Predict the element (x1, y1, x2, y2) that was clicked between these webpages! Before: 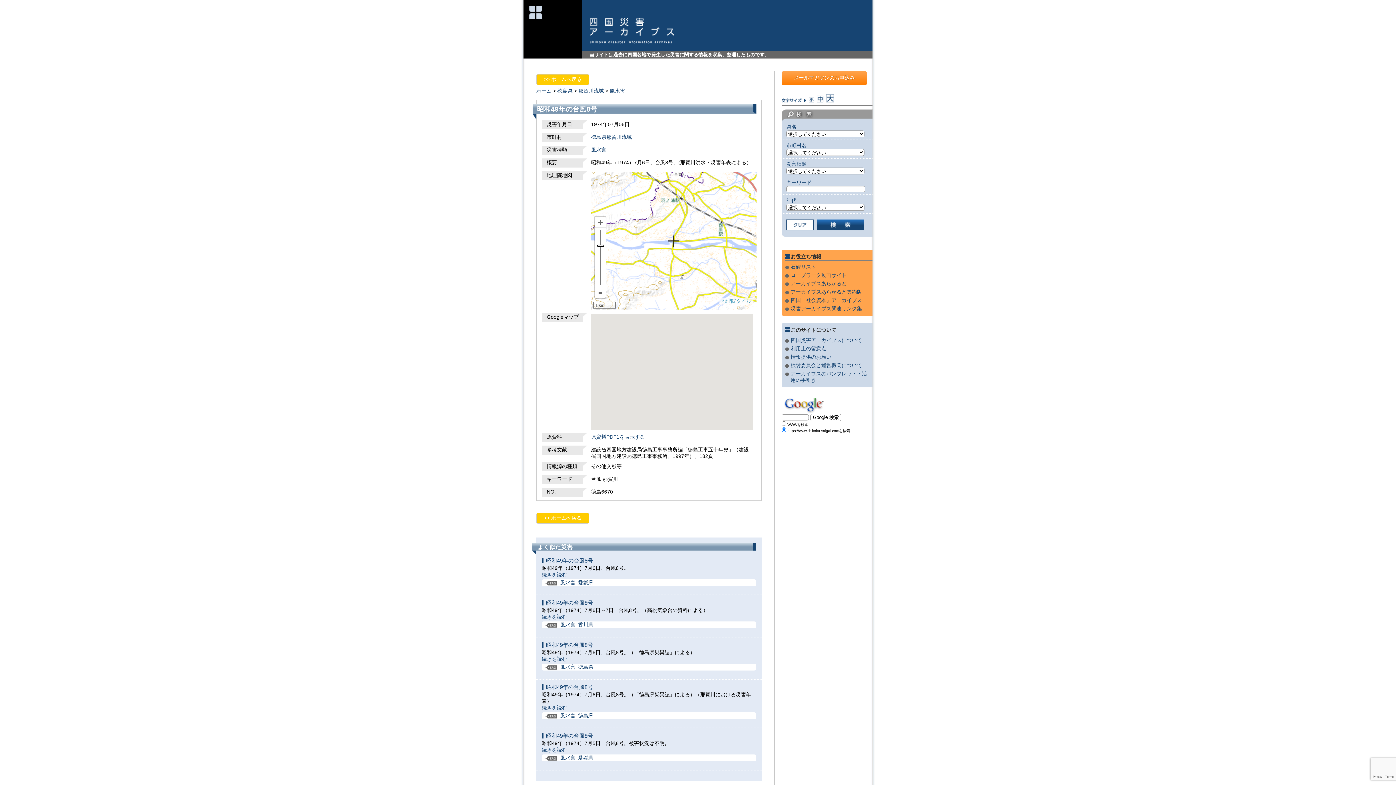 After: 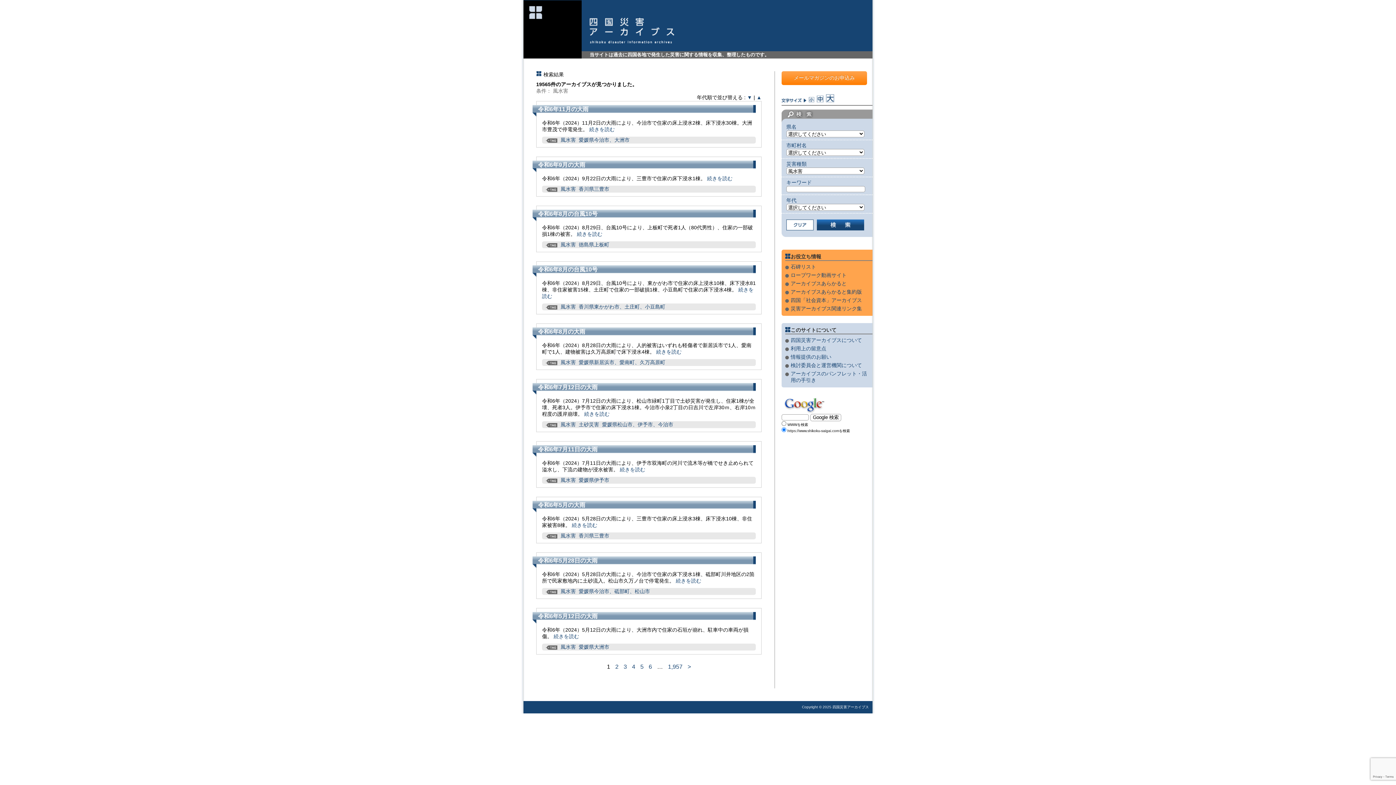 Action: bbox: (560, 580, 575, 585) label: 風水害